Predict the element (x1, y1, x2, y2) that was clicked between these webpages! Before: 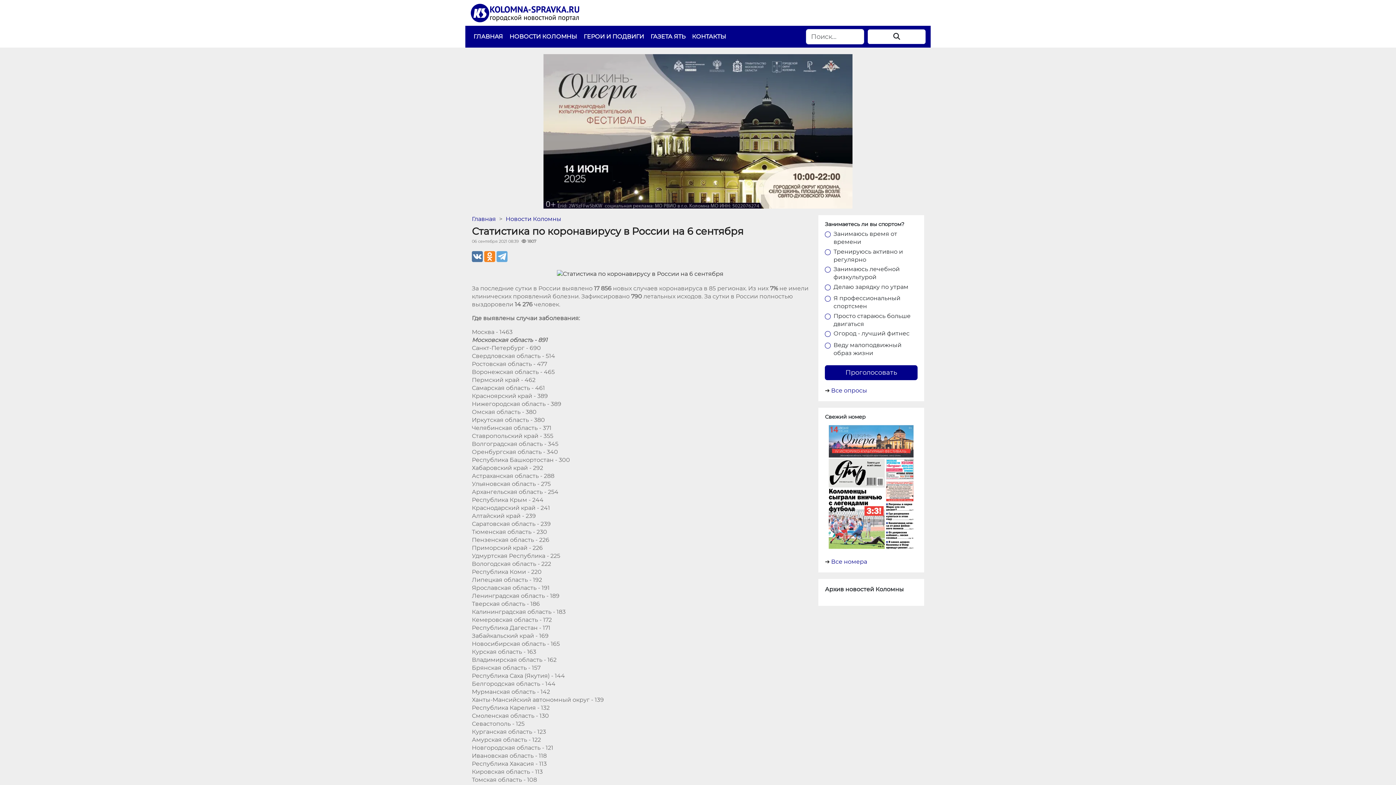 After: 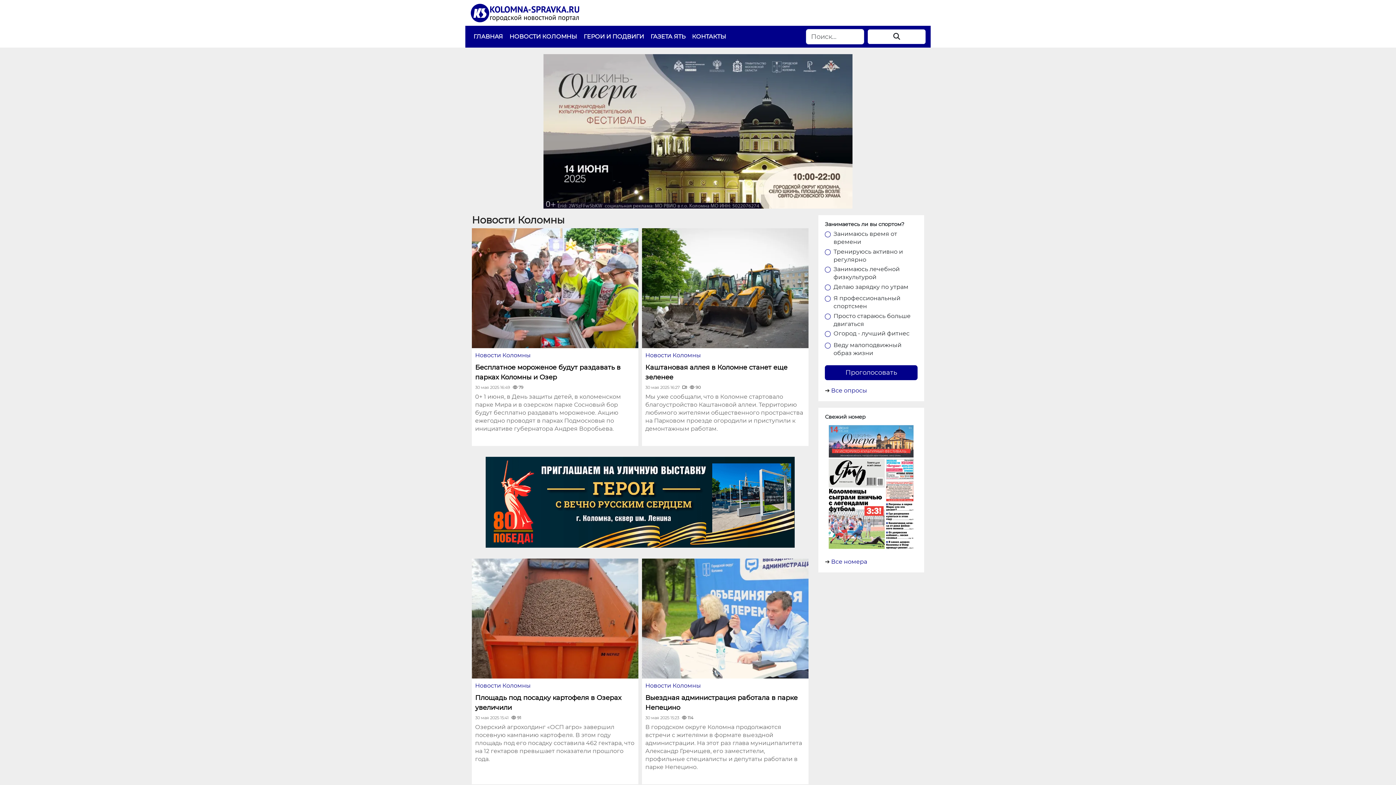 Action: bbox: (472, 215, 496, 222) label: Главная